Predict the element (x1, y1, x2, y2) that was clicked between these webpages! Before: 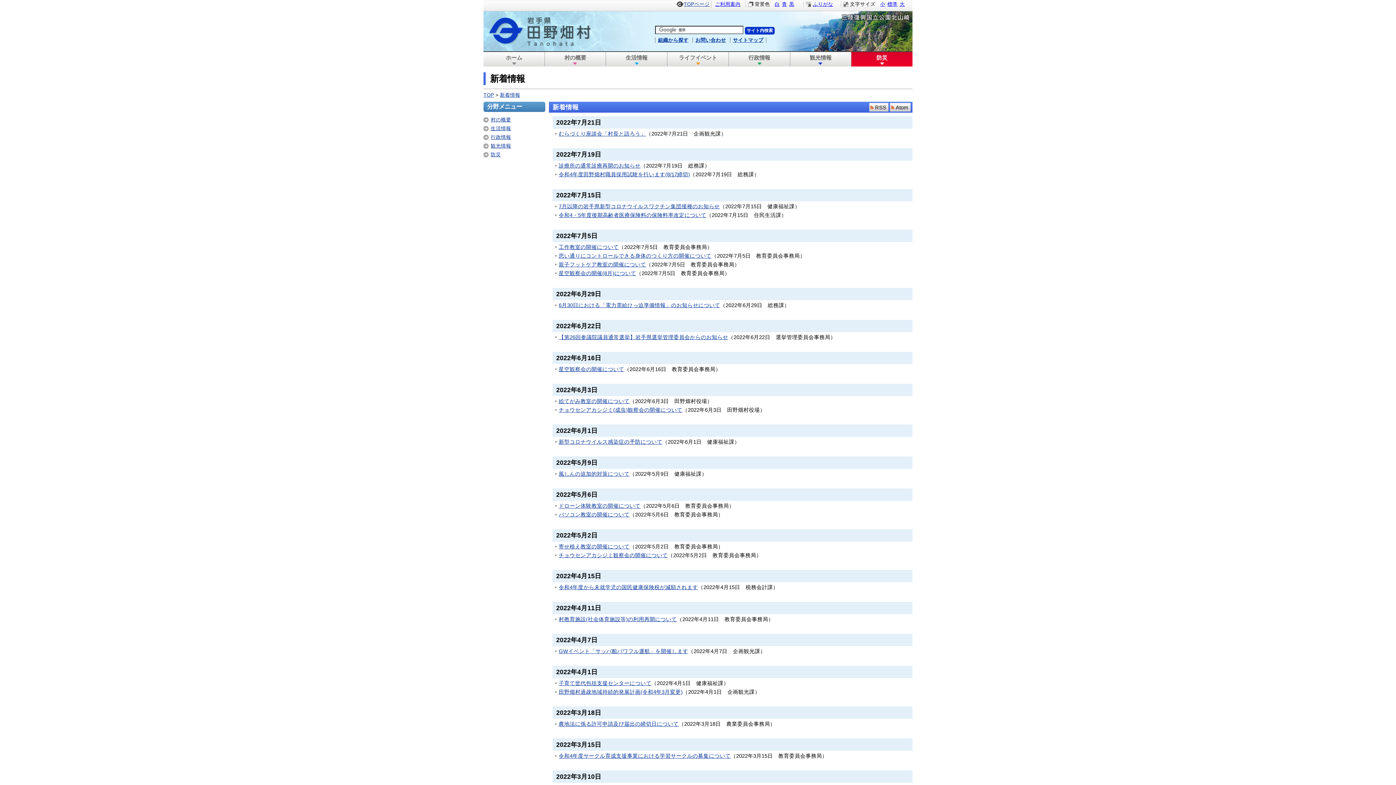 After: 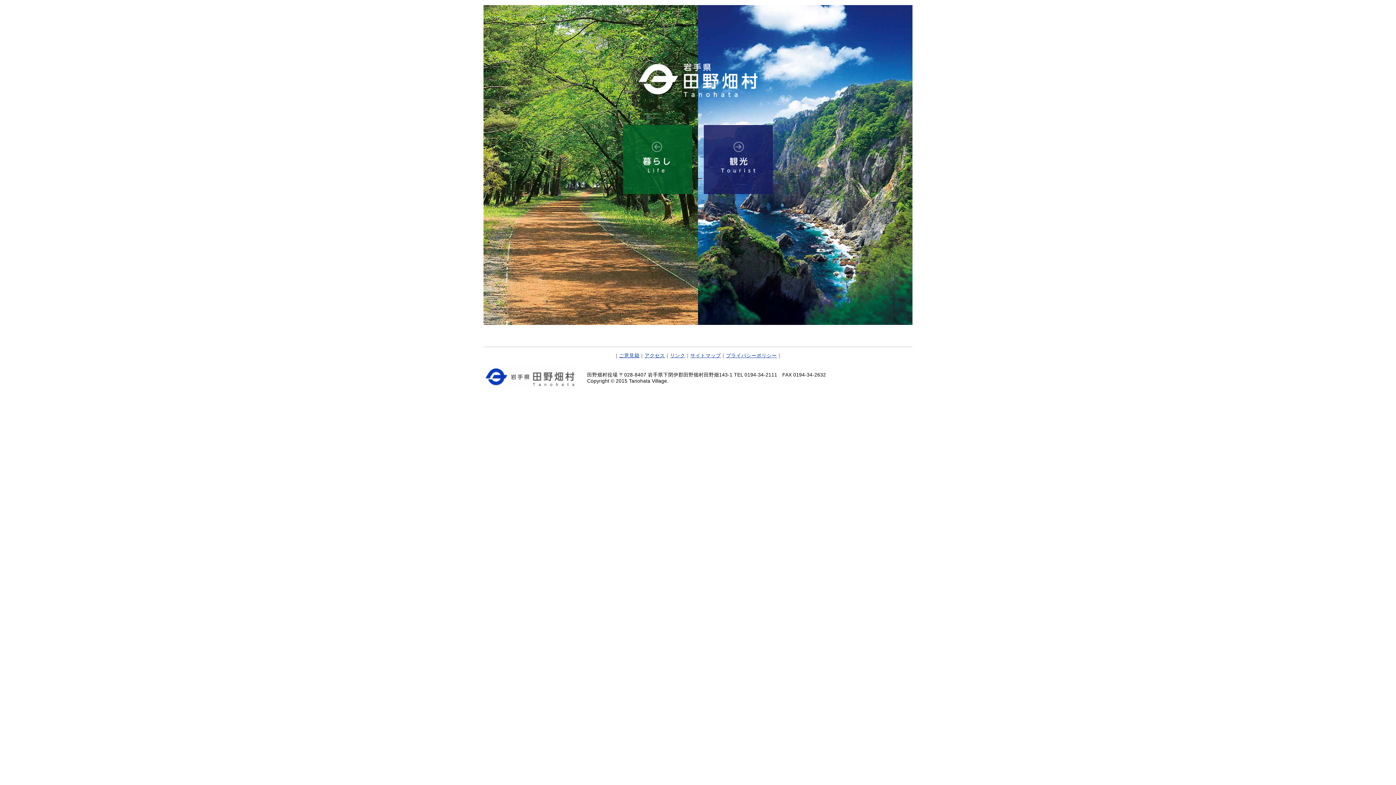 Action: bbox: (489, 17, 590, 46)